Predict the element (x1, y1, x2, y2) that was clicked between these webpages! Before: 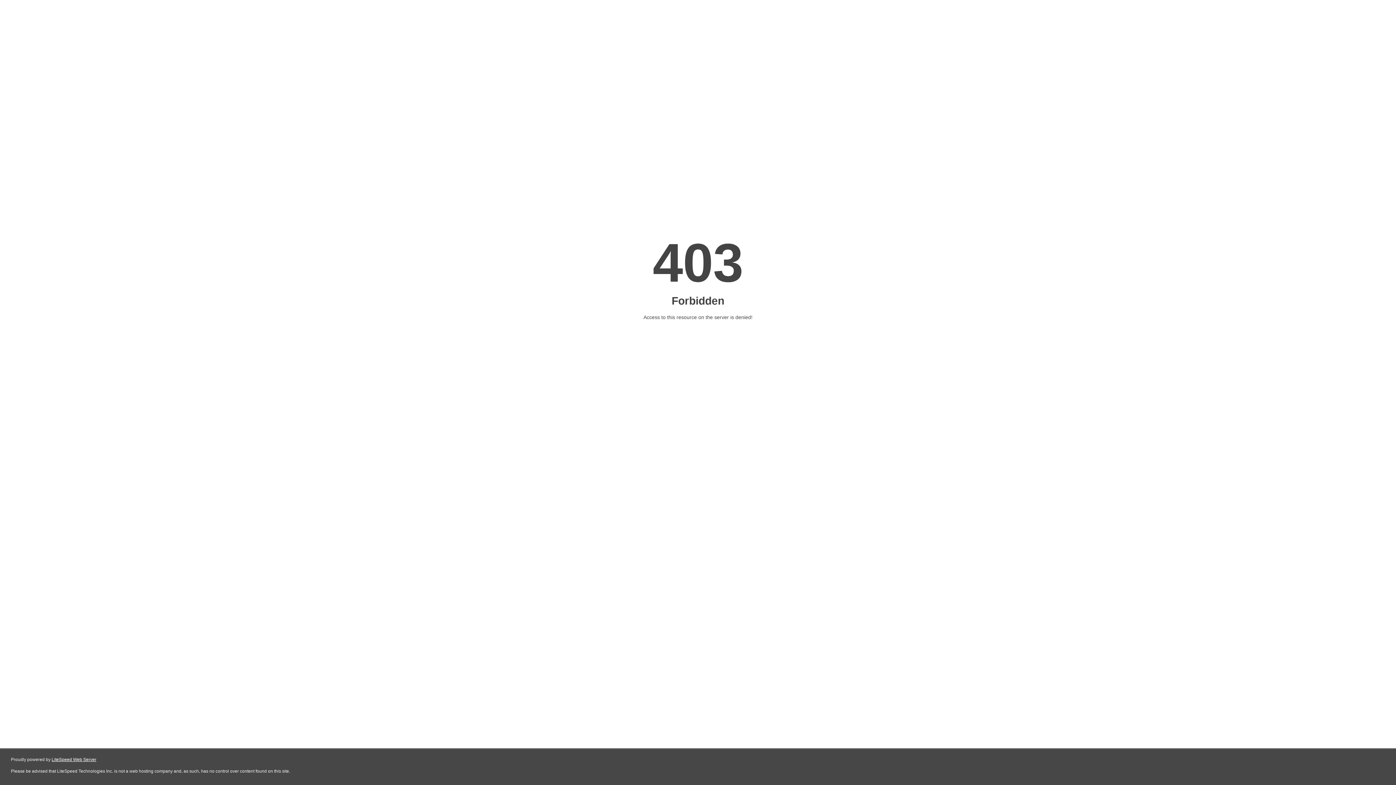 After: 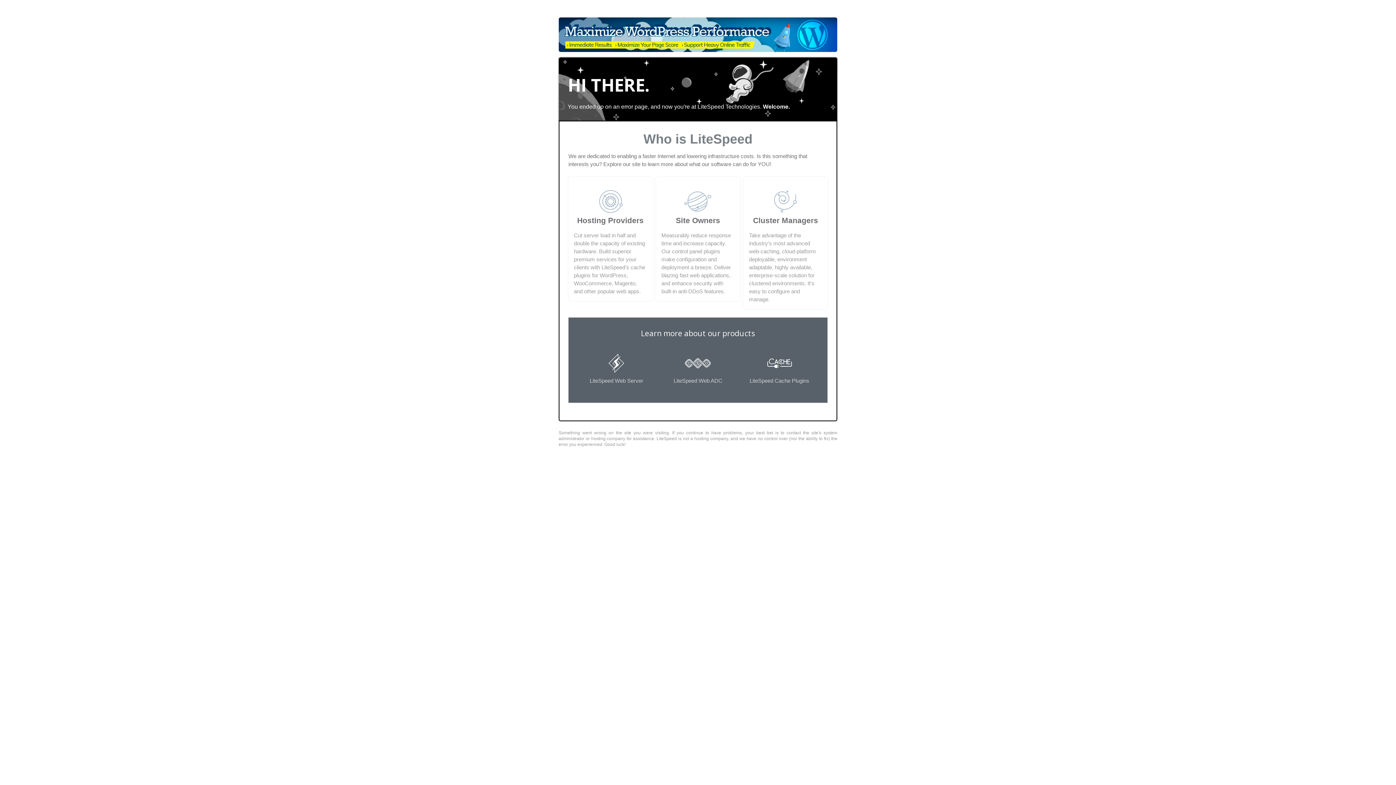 Action: bbox: (51, 757, 96, 762) label: LiteSpeed Web Server